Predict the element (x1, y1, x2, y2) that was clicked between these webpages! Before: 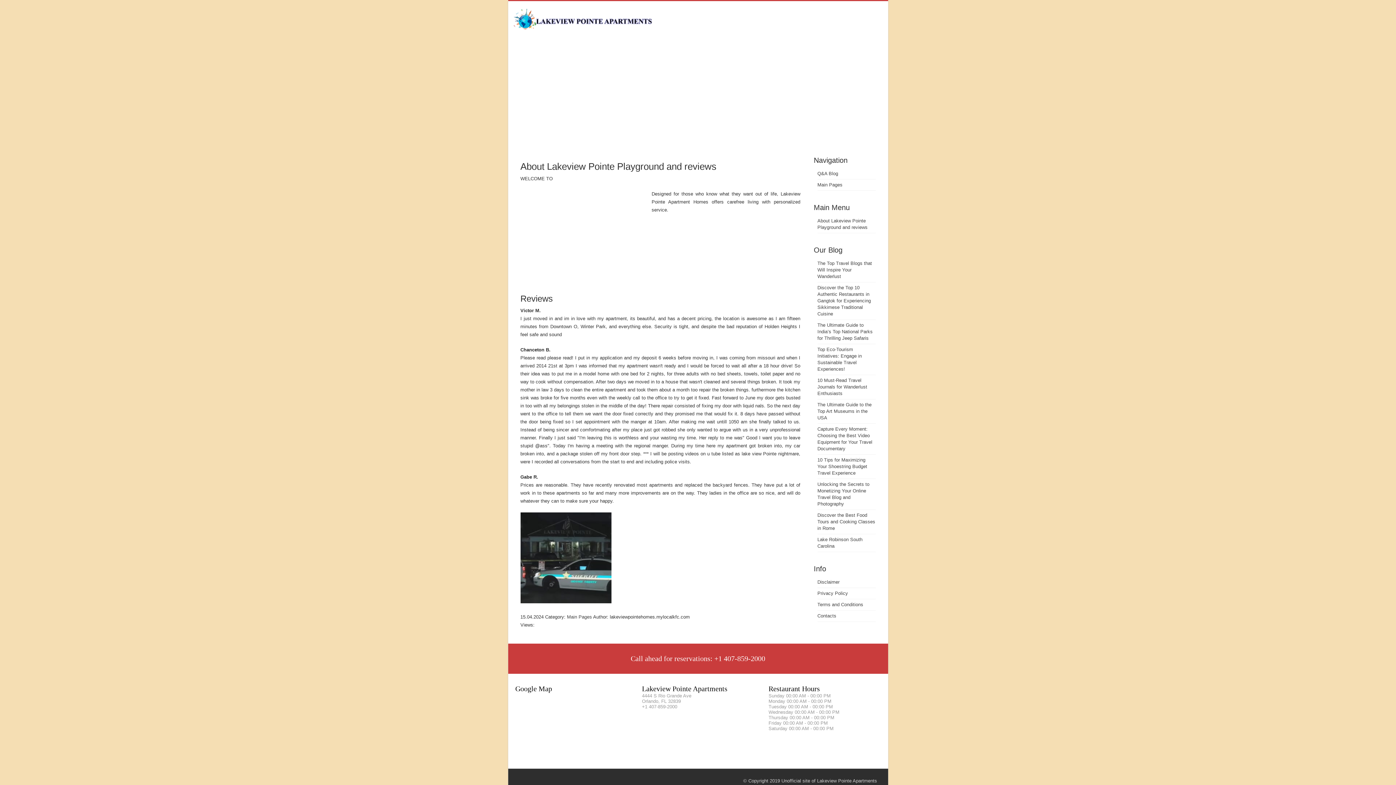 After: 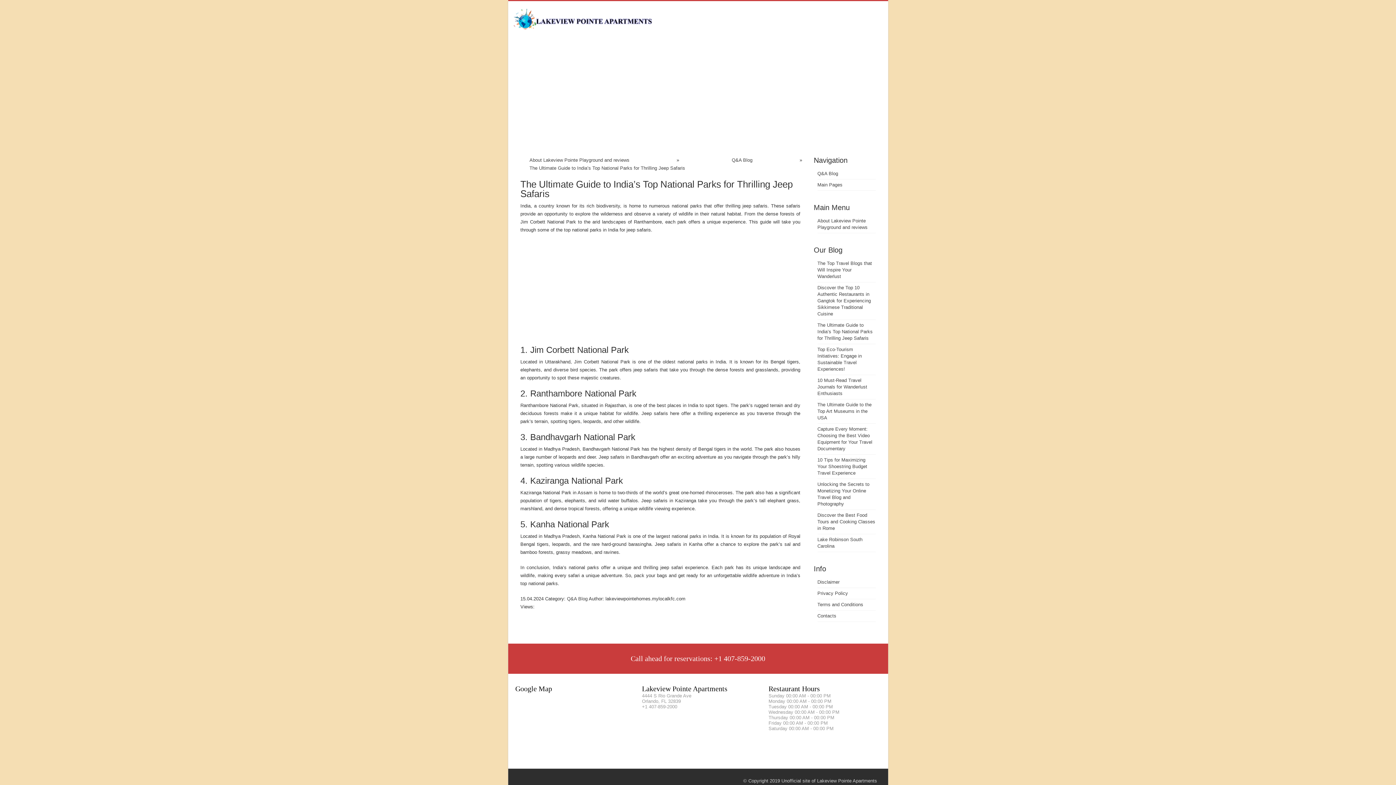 Action: bbox: (817, 322, 872, 341) label: The Ultimate Guide to India’s Top National Parks for Thrilling Jeep Safaris